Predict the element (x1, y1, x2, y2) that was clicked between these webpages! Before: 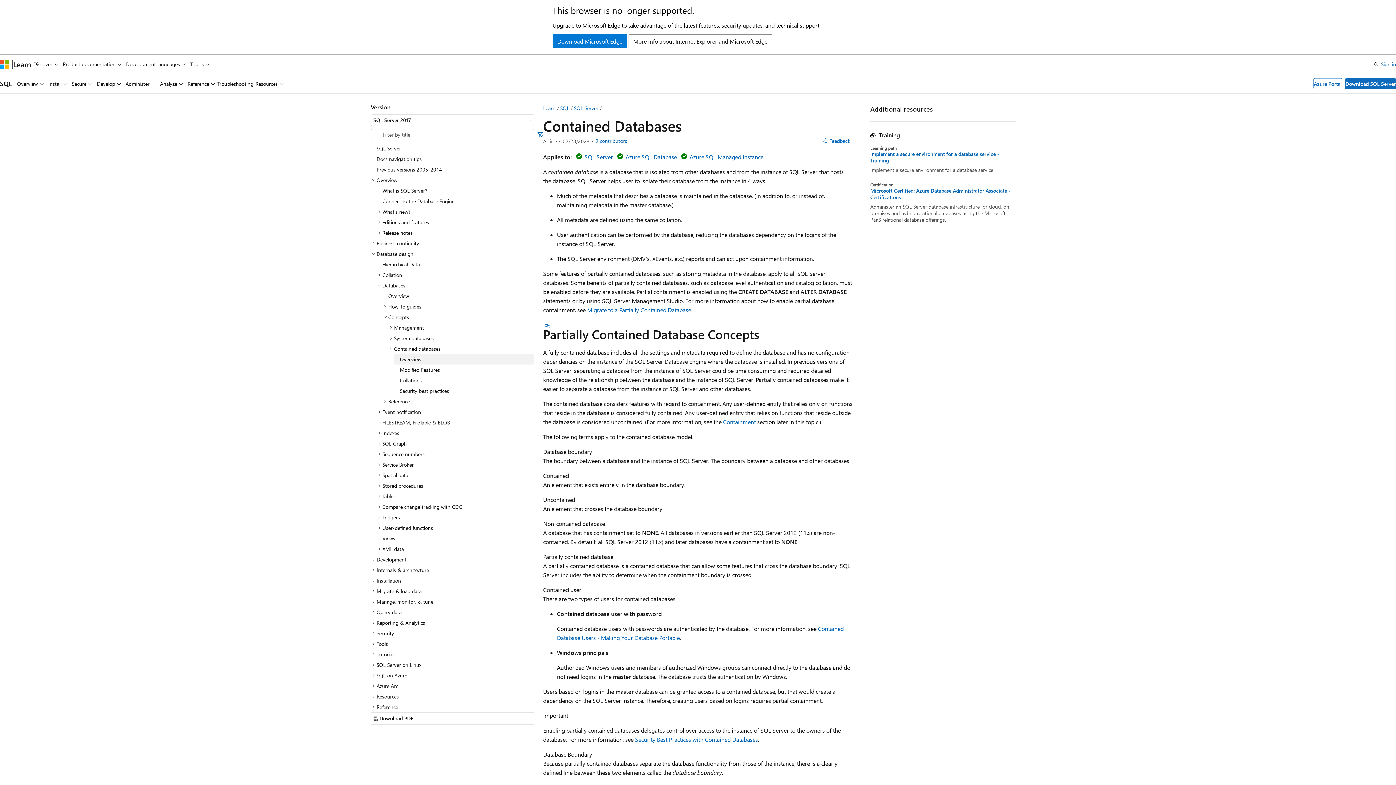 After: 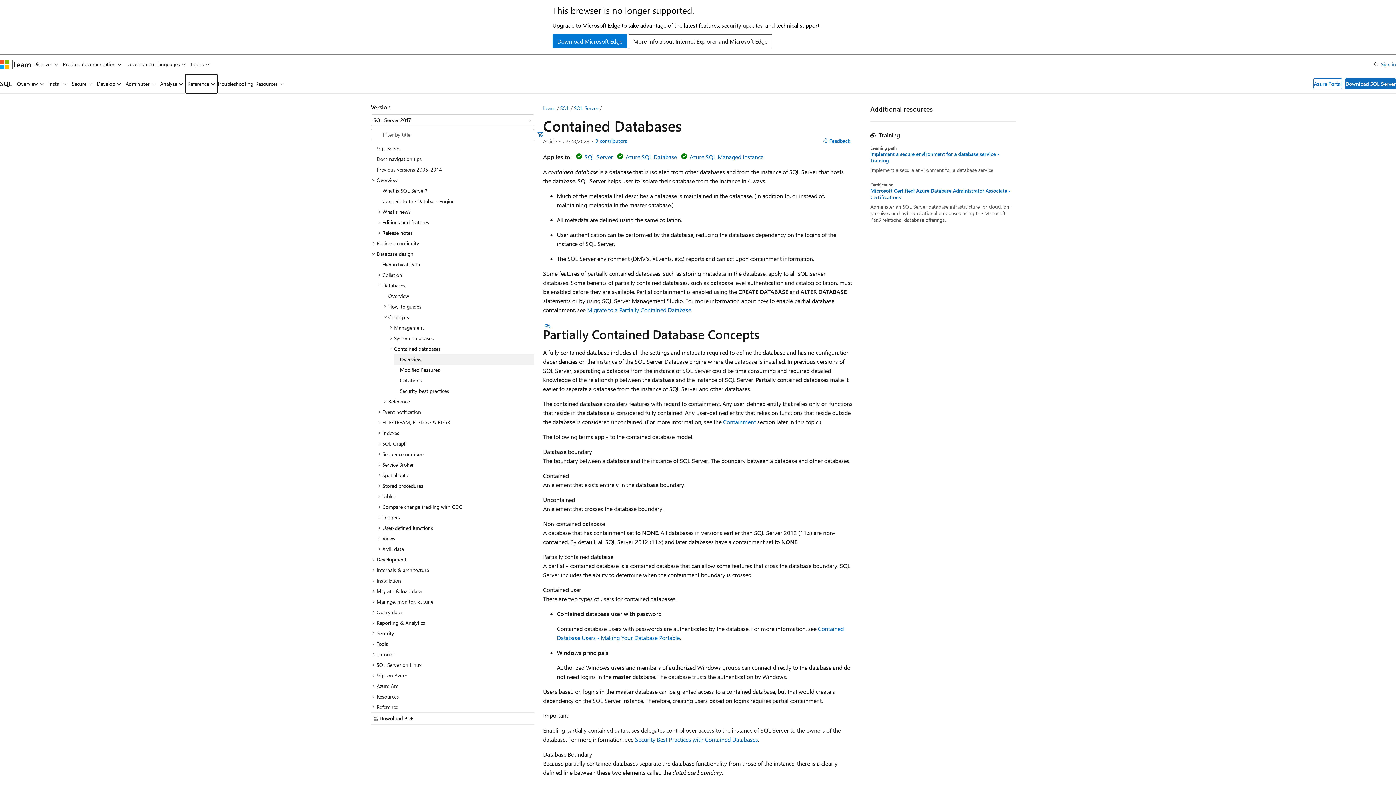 Action: bbox: (185, 74, 217, 93) label: Reference